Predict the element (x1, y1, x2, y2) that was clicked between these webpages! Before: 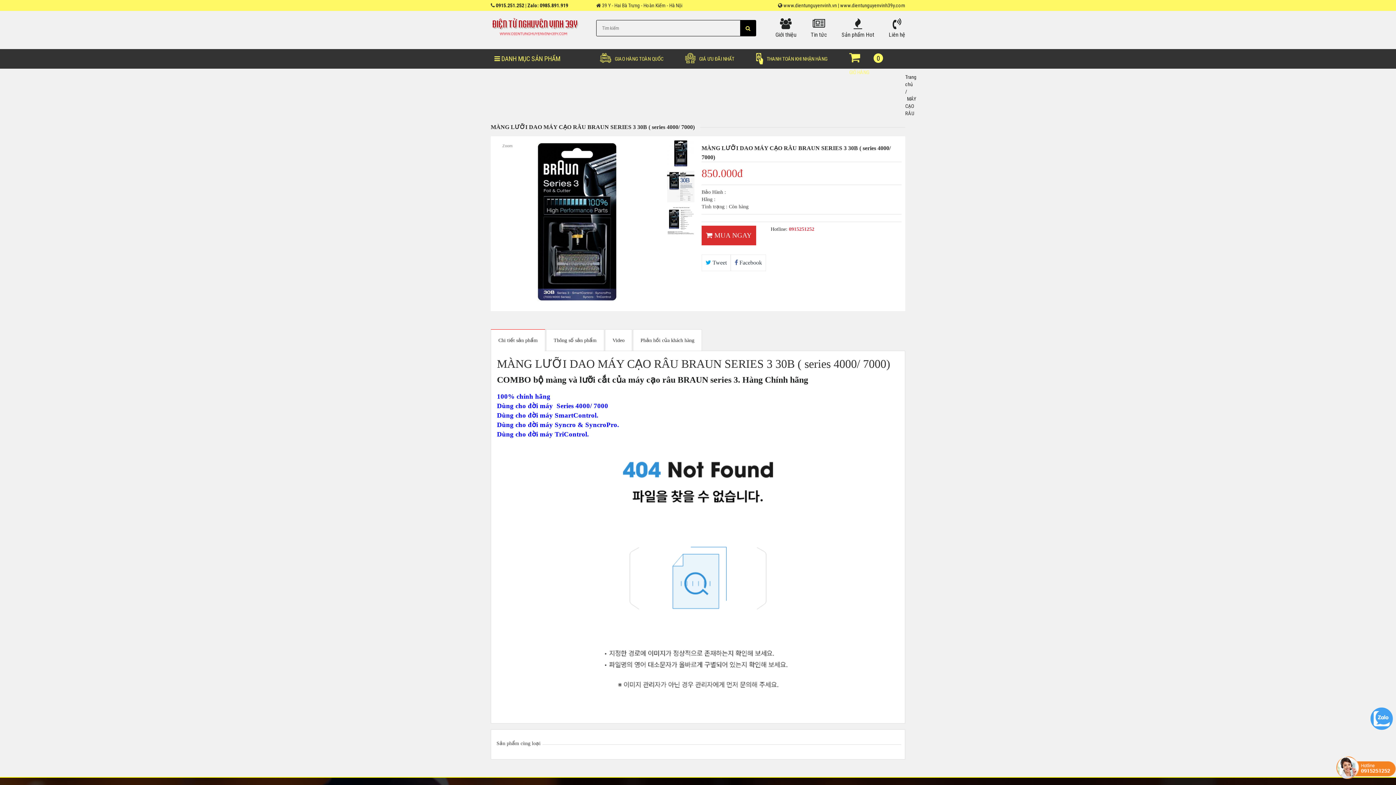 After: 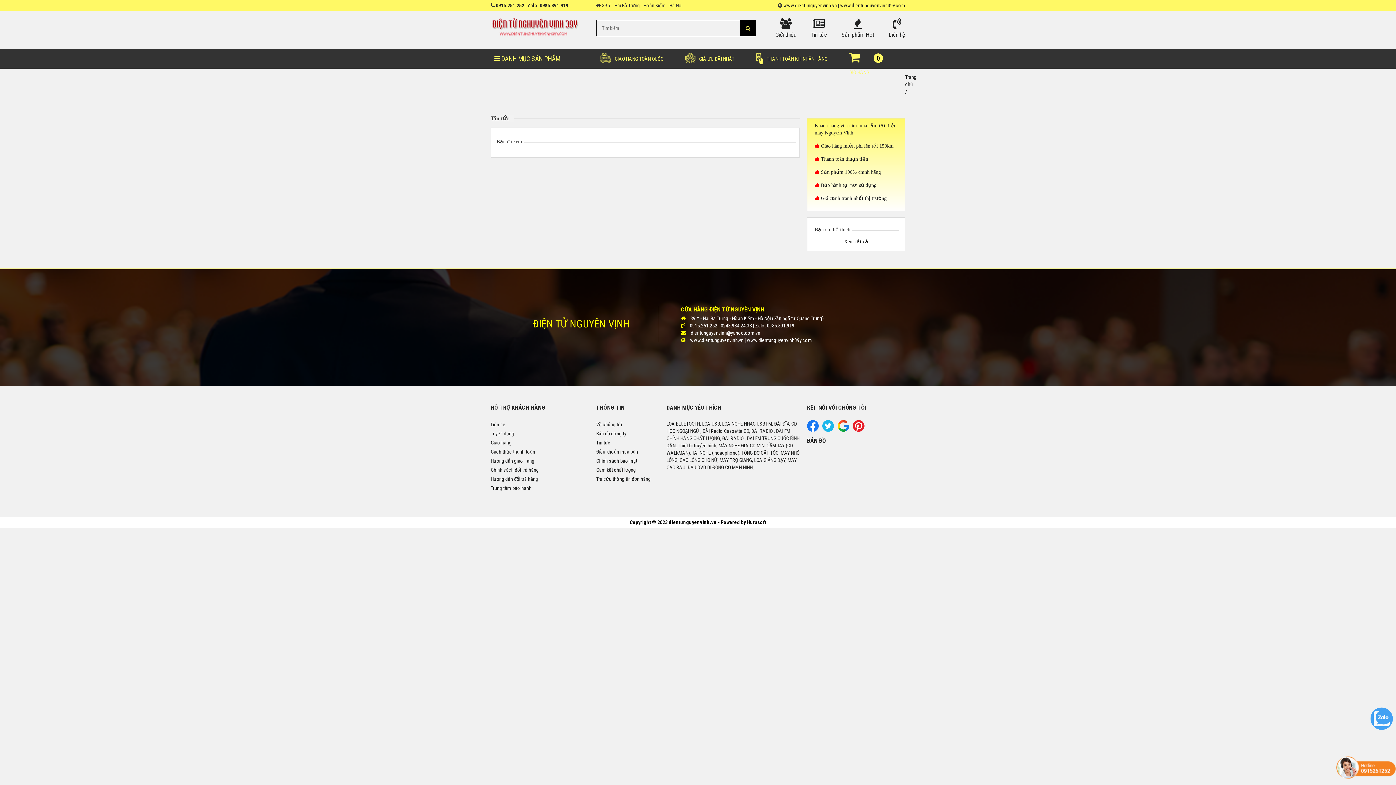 Action: label: Tin tức bbox: (810, 18, 827, 37)